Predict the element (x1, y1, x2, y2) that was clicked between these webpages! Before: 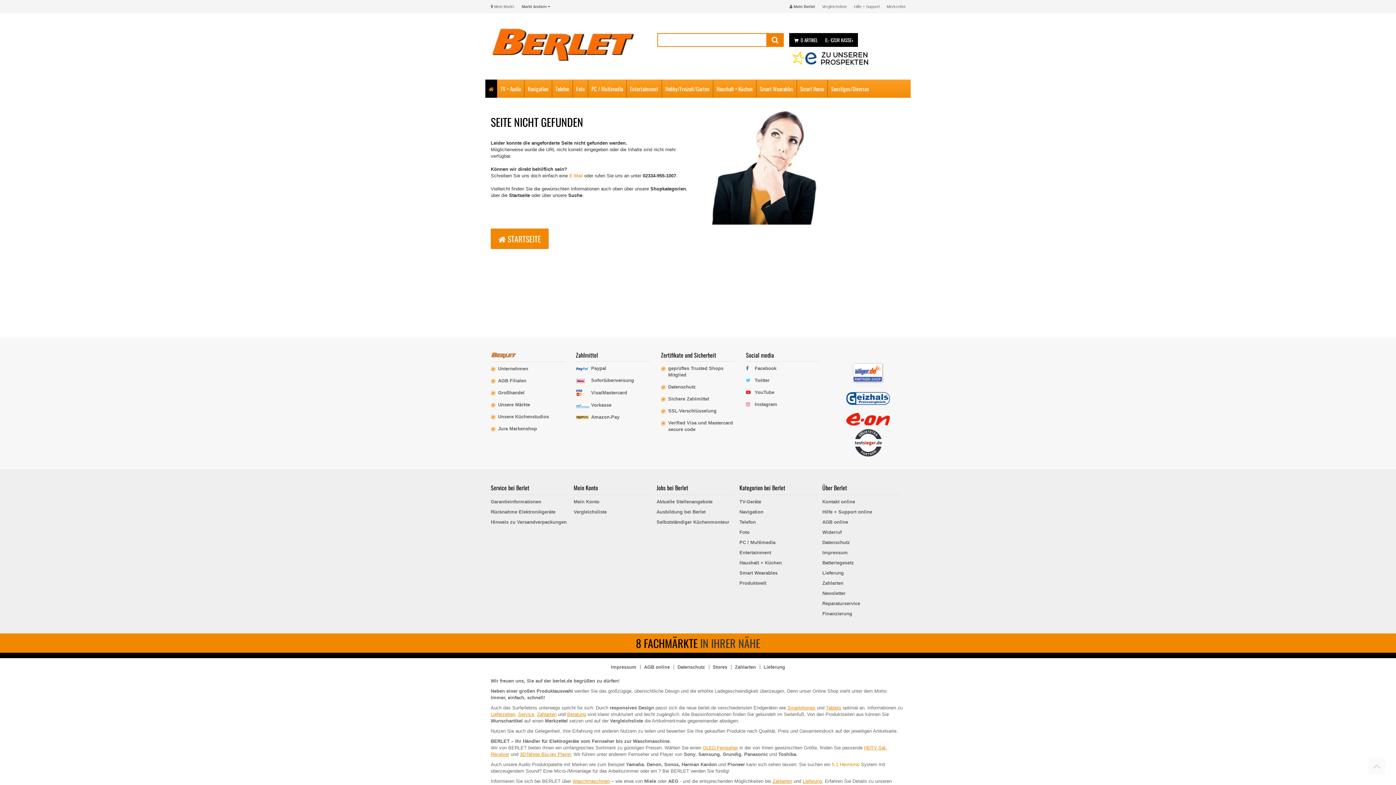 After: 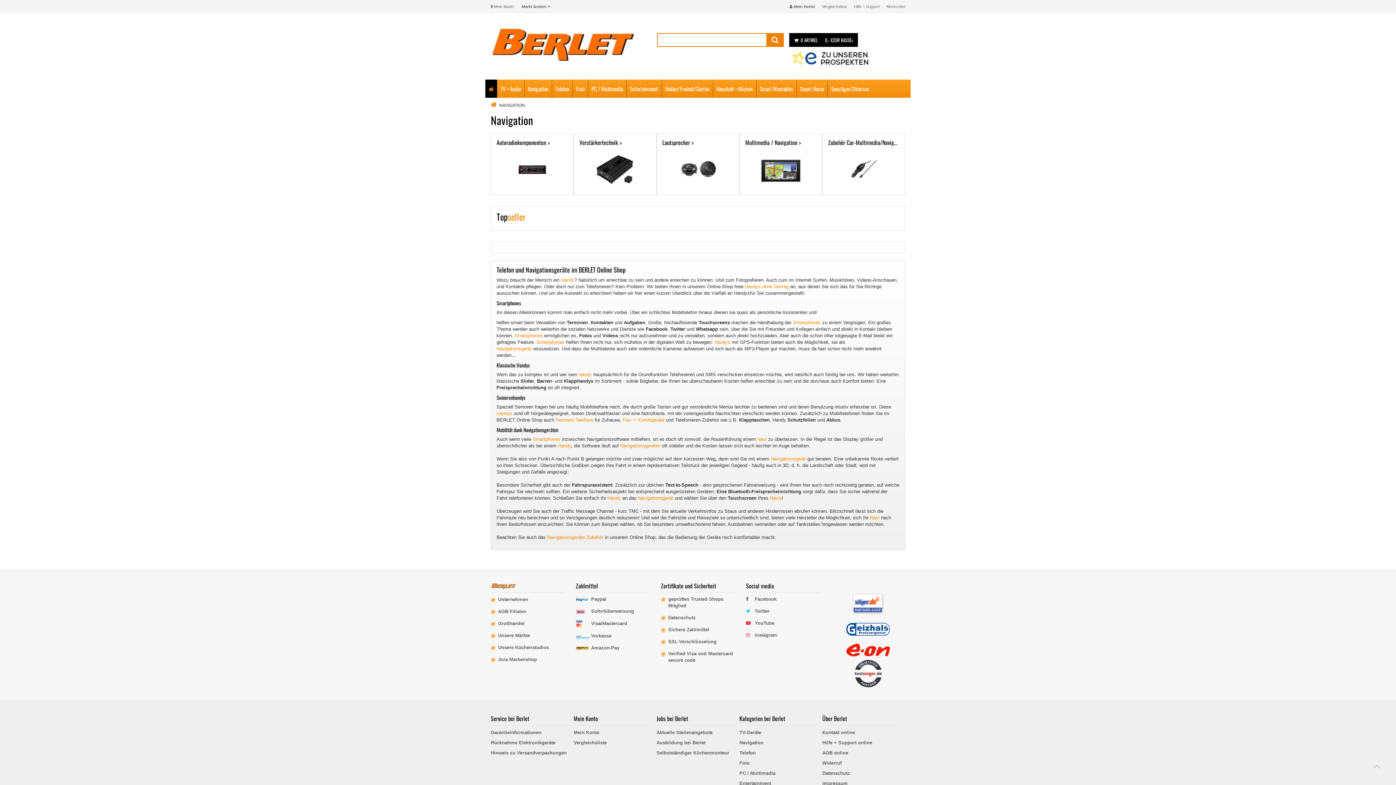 Action: label: Navigation bbox: (524, 79, 552, 97)